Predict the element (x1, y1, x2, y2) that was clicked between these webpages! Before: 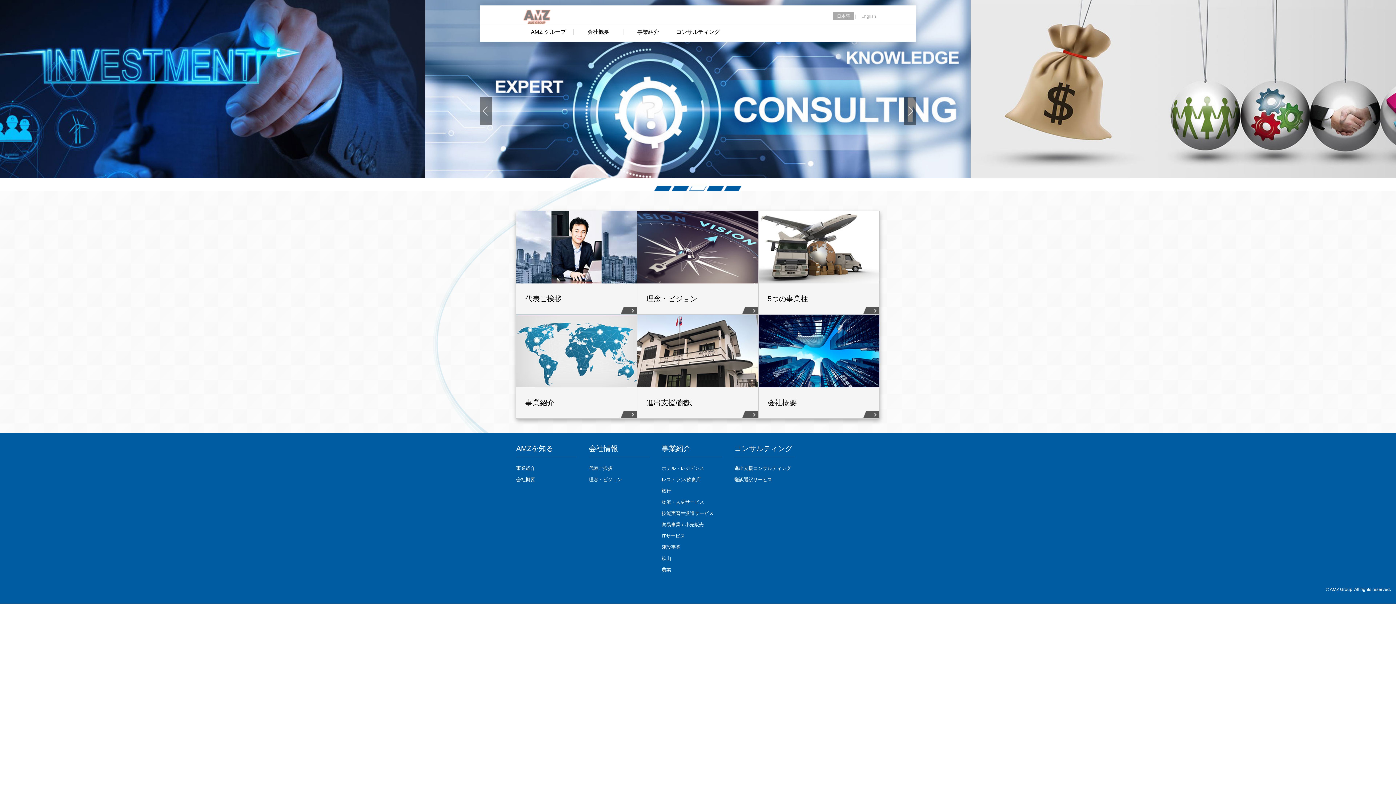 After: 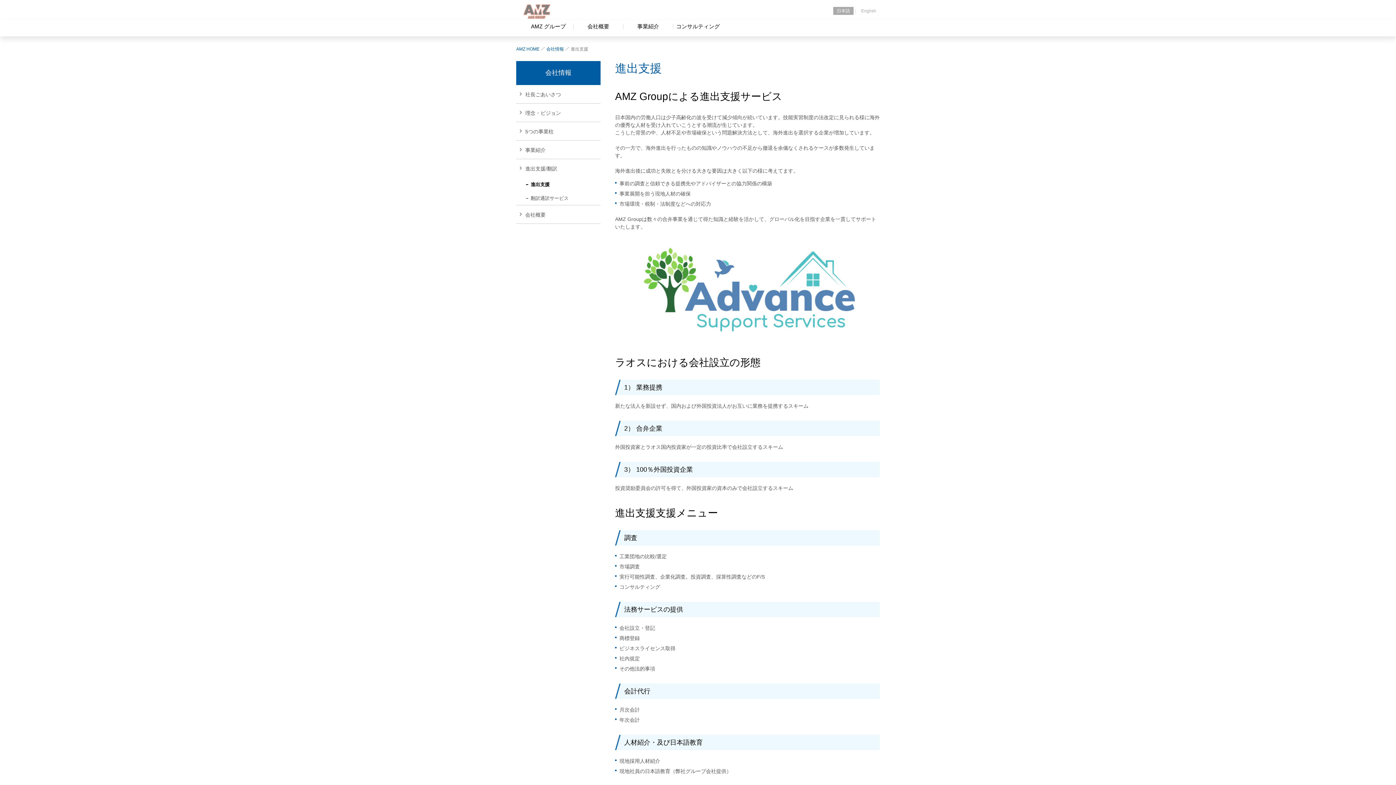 Action: bbox: (673, 25, 722, 41) label: コンサルティング